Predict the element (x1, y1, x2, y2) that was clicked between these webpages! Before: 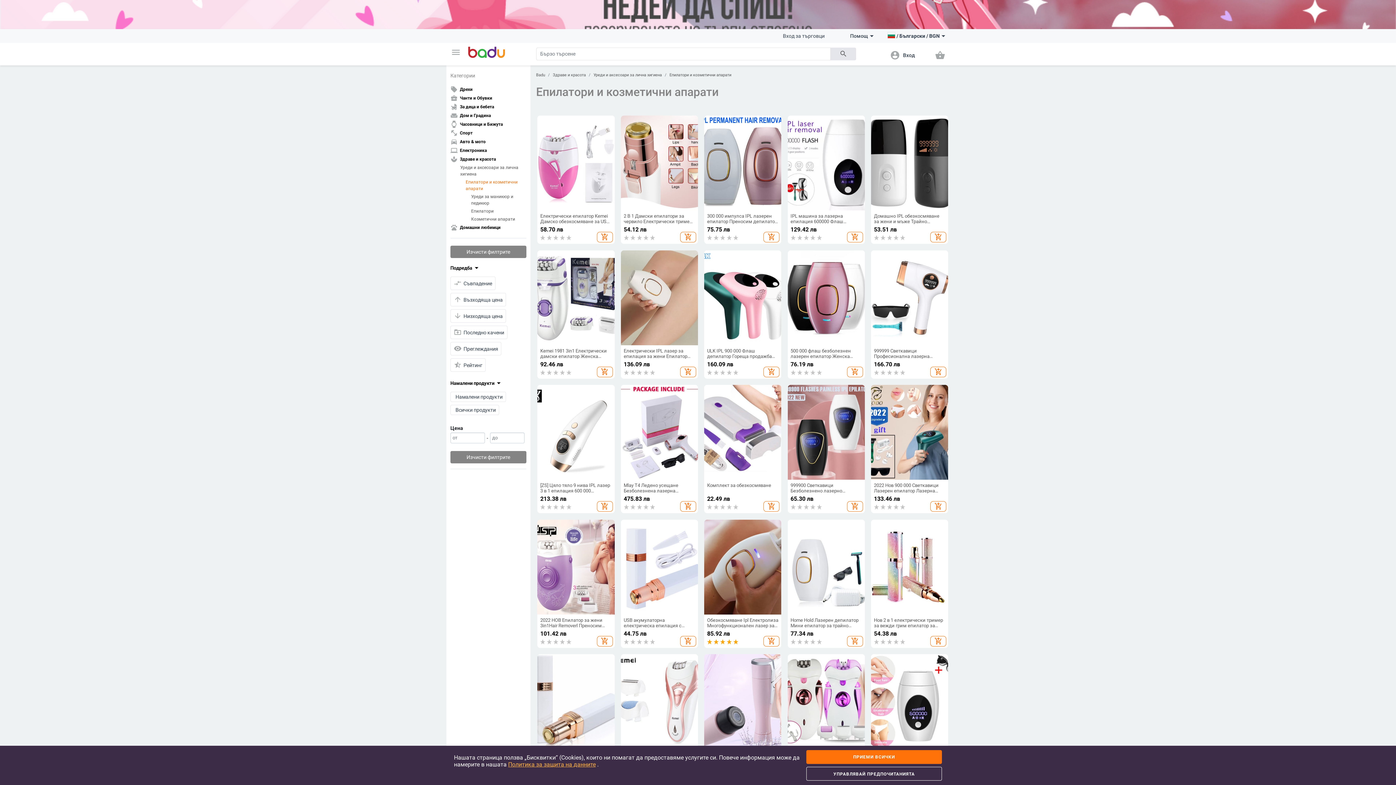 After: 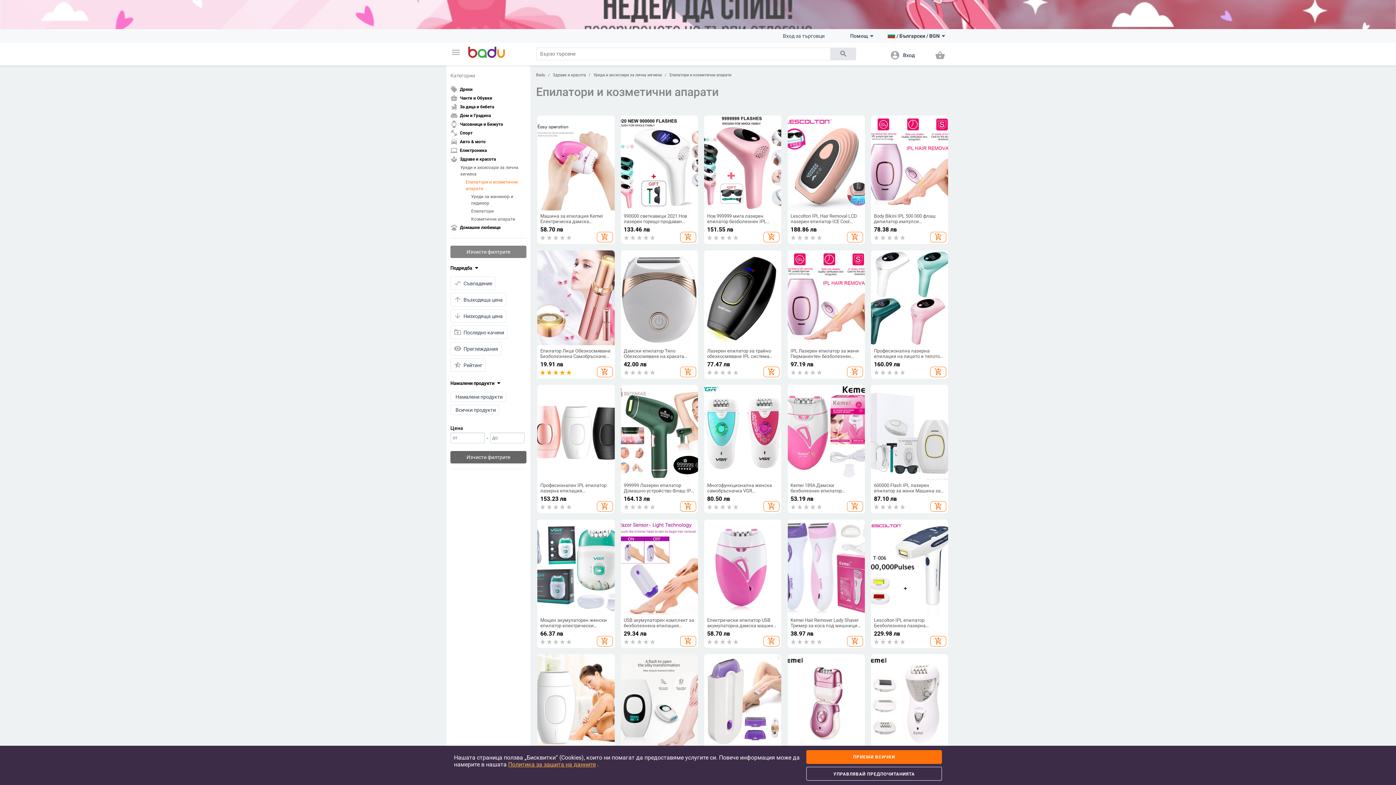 Action: bbox: (450, 451, 526, 463) label: Изчисти филтрите